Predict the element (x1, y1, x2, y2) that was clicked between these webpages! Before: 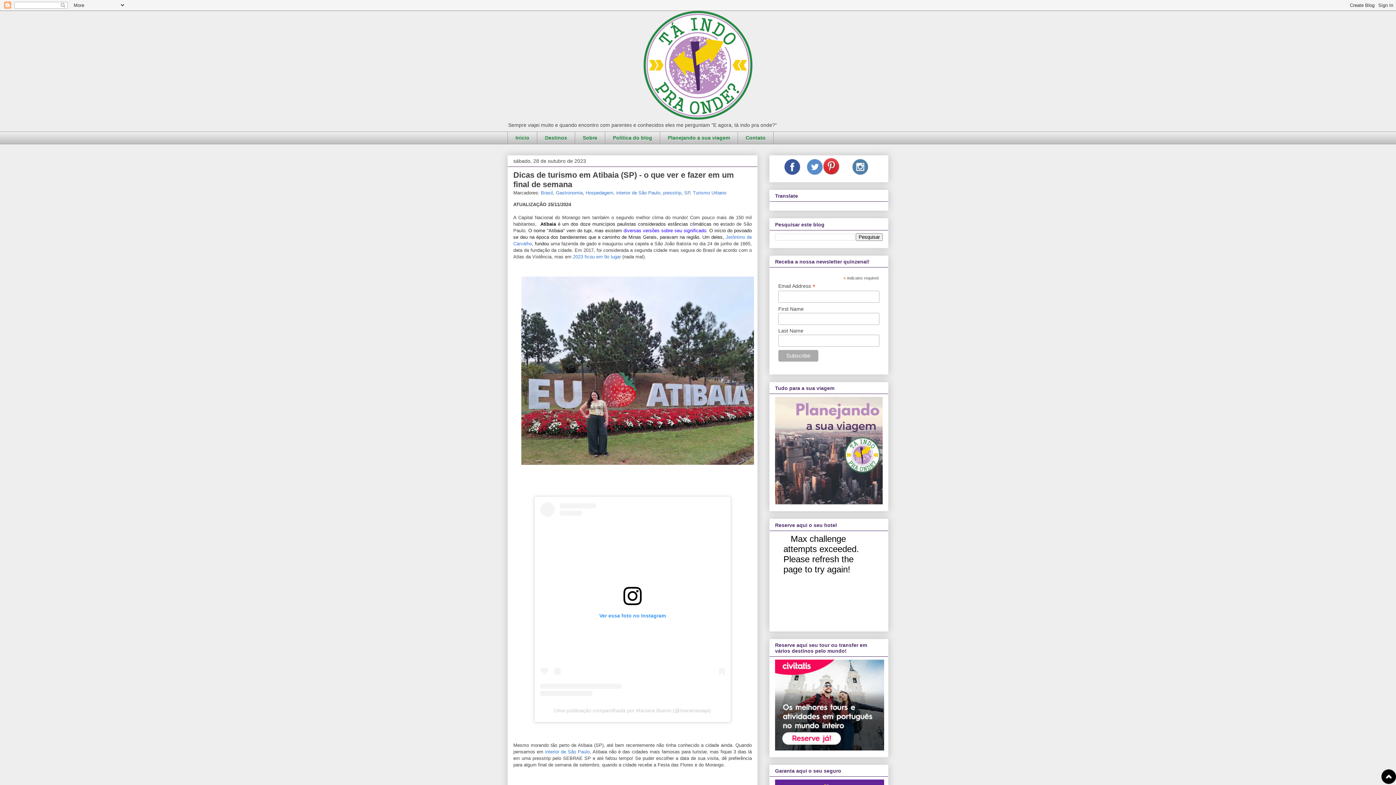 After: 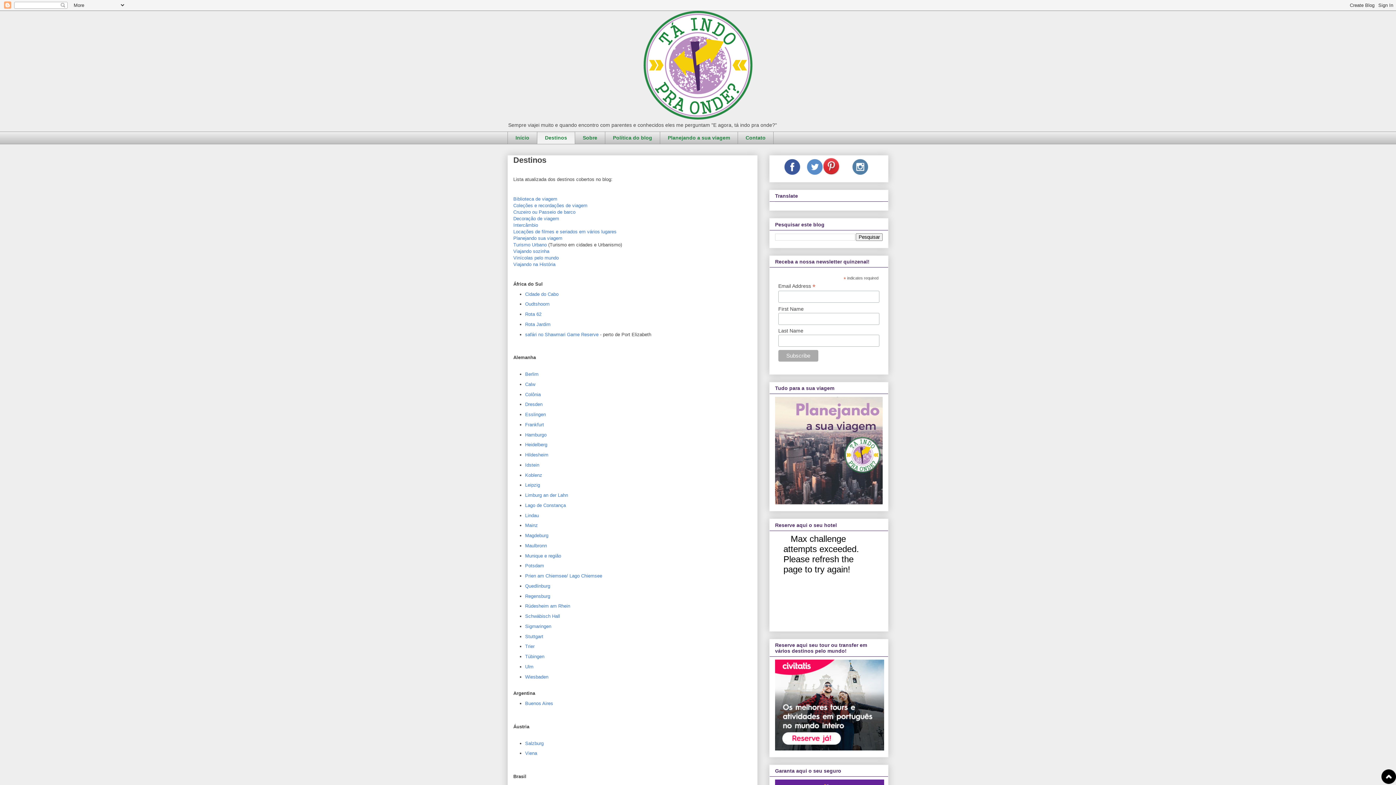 Action: bbox: (537, 131, 574, 144) label: Destinos